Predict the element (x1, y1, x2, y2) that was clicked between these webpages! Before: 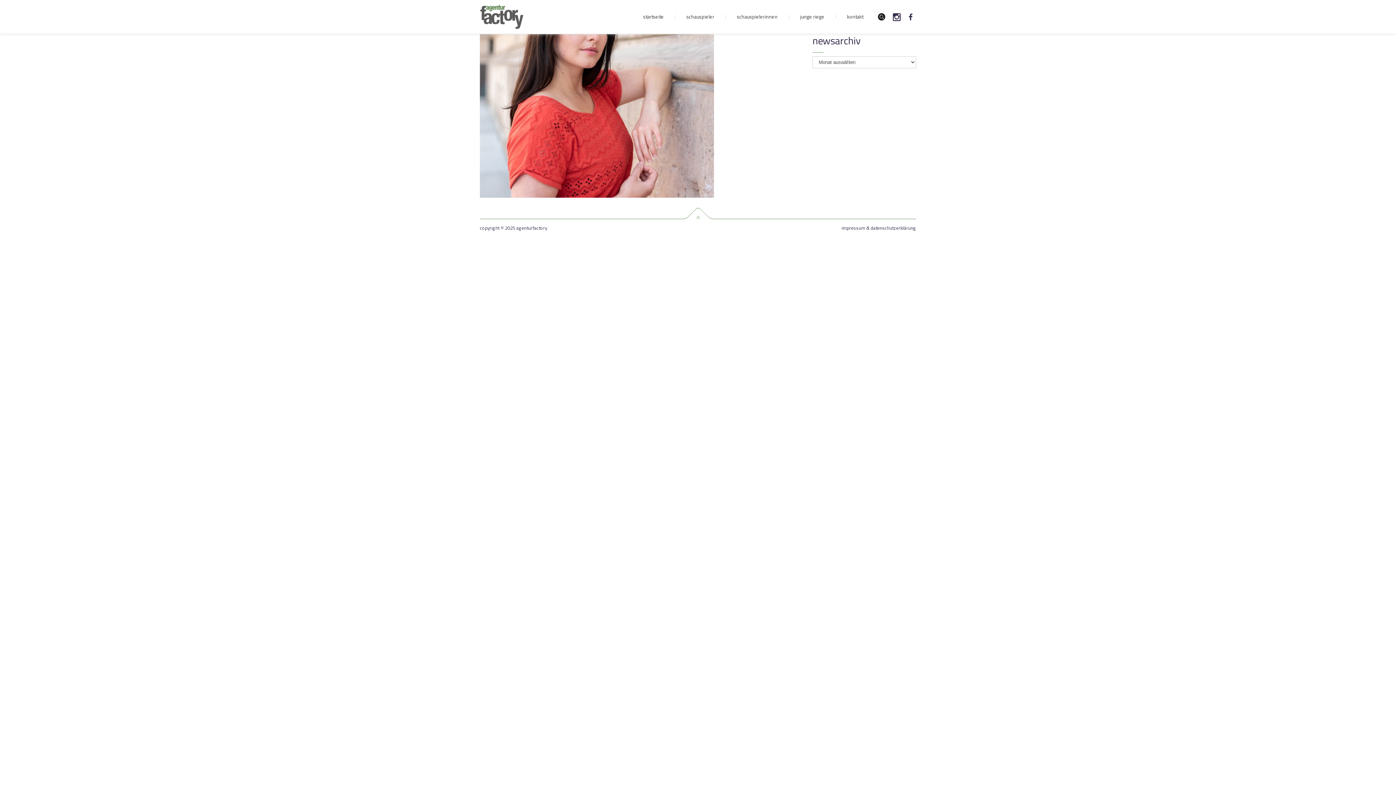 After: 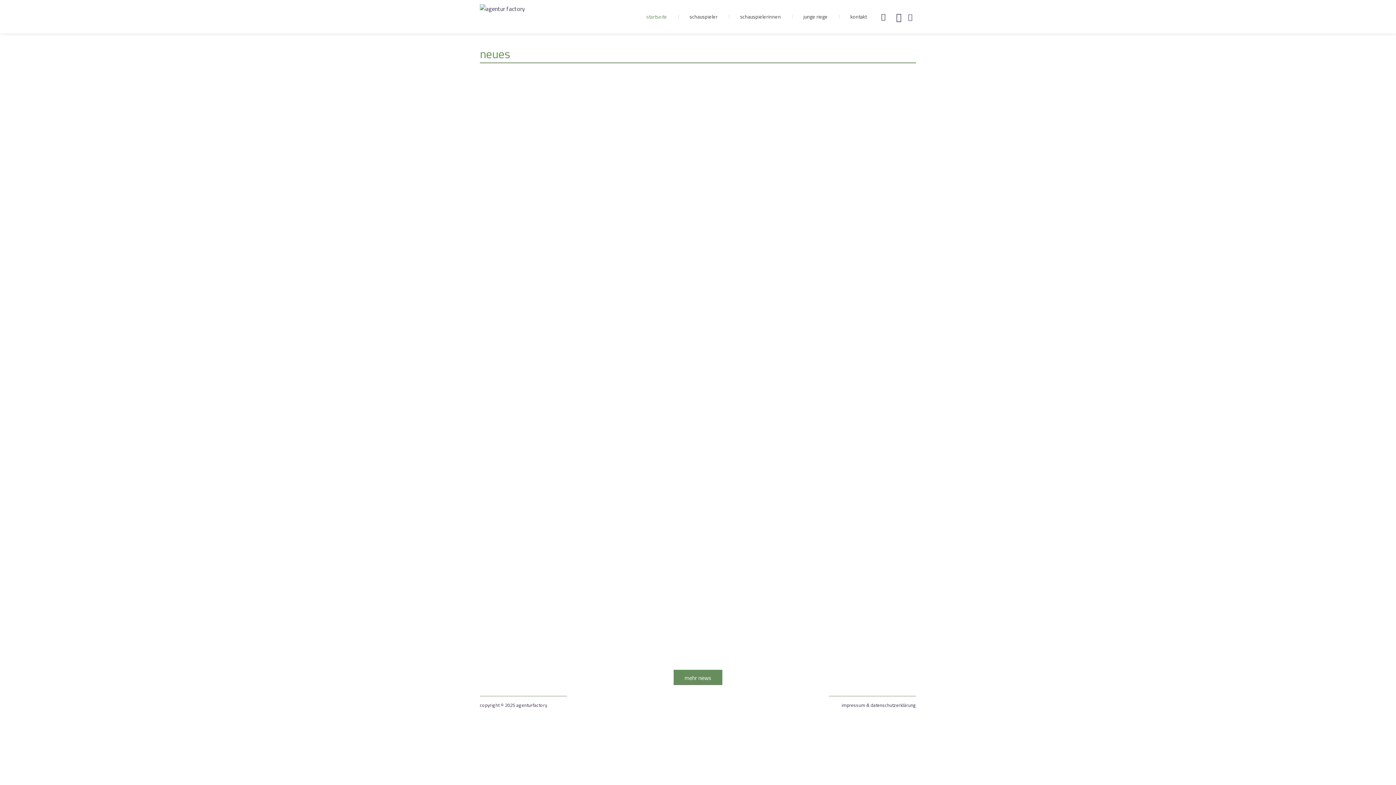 Action: bbox: (480, 11, 526, 20)